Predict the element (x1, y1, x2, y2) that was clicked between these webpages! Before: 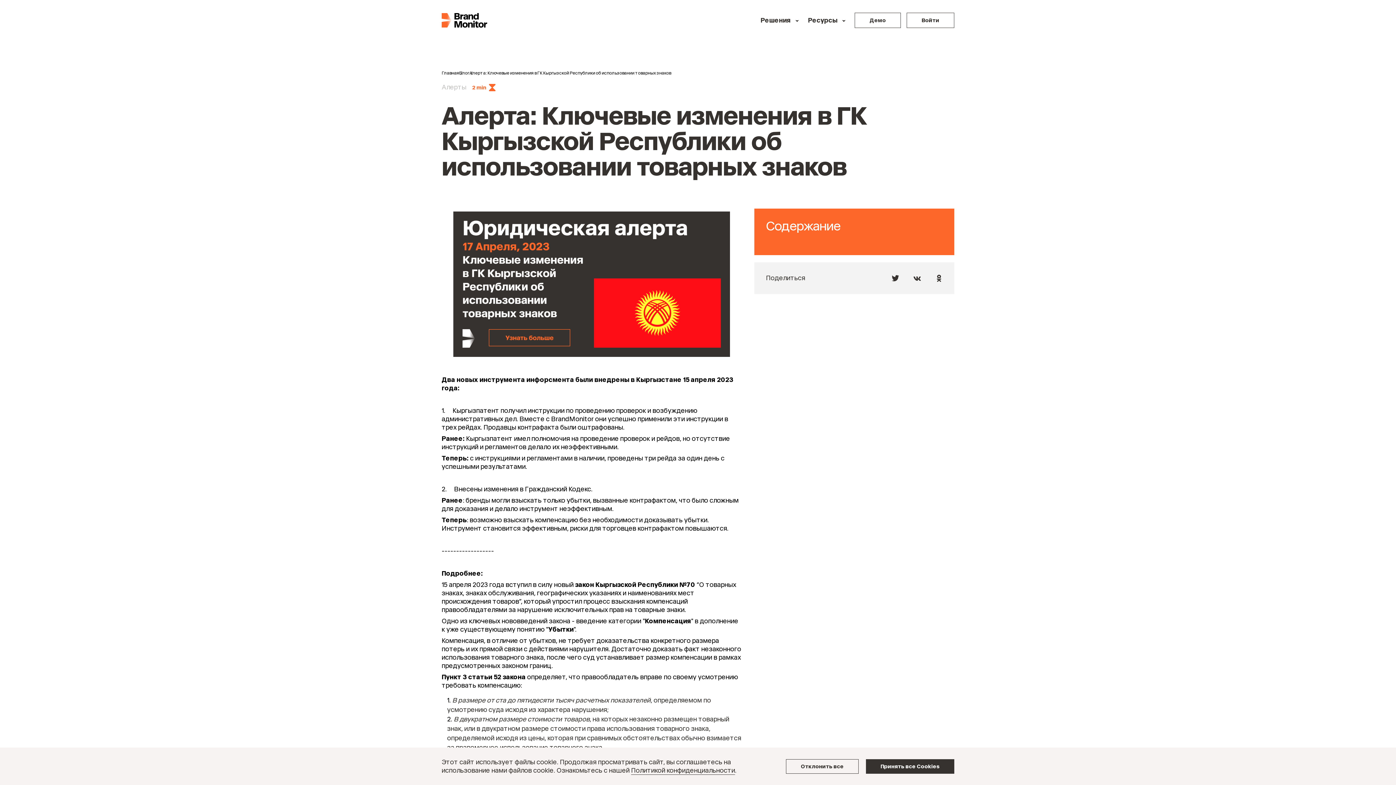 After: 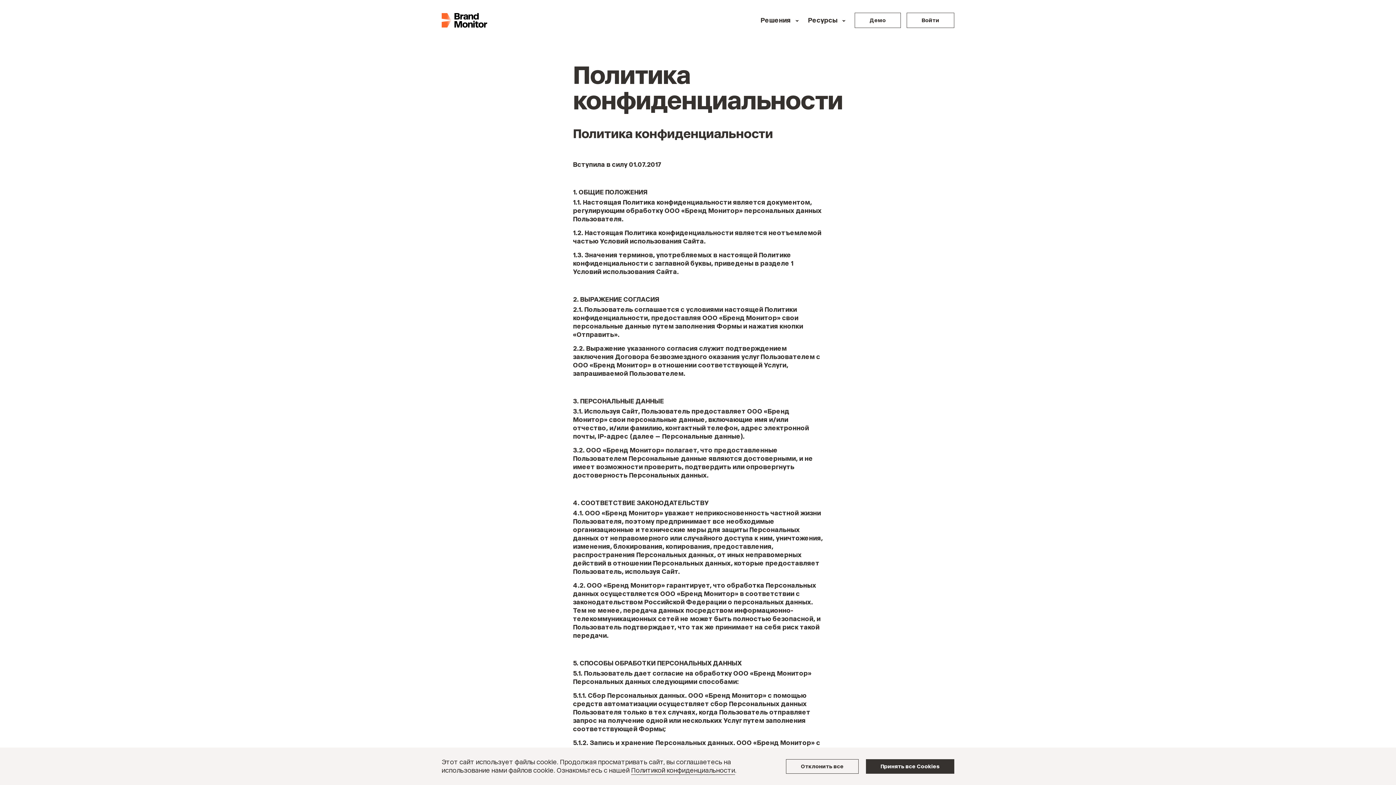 Action: label: Политикой конфиденциальности bbox: (631, 766, 735, 775)